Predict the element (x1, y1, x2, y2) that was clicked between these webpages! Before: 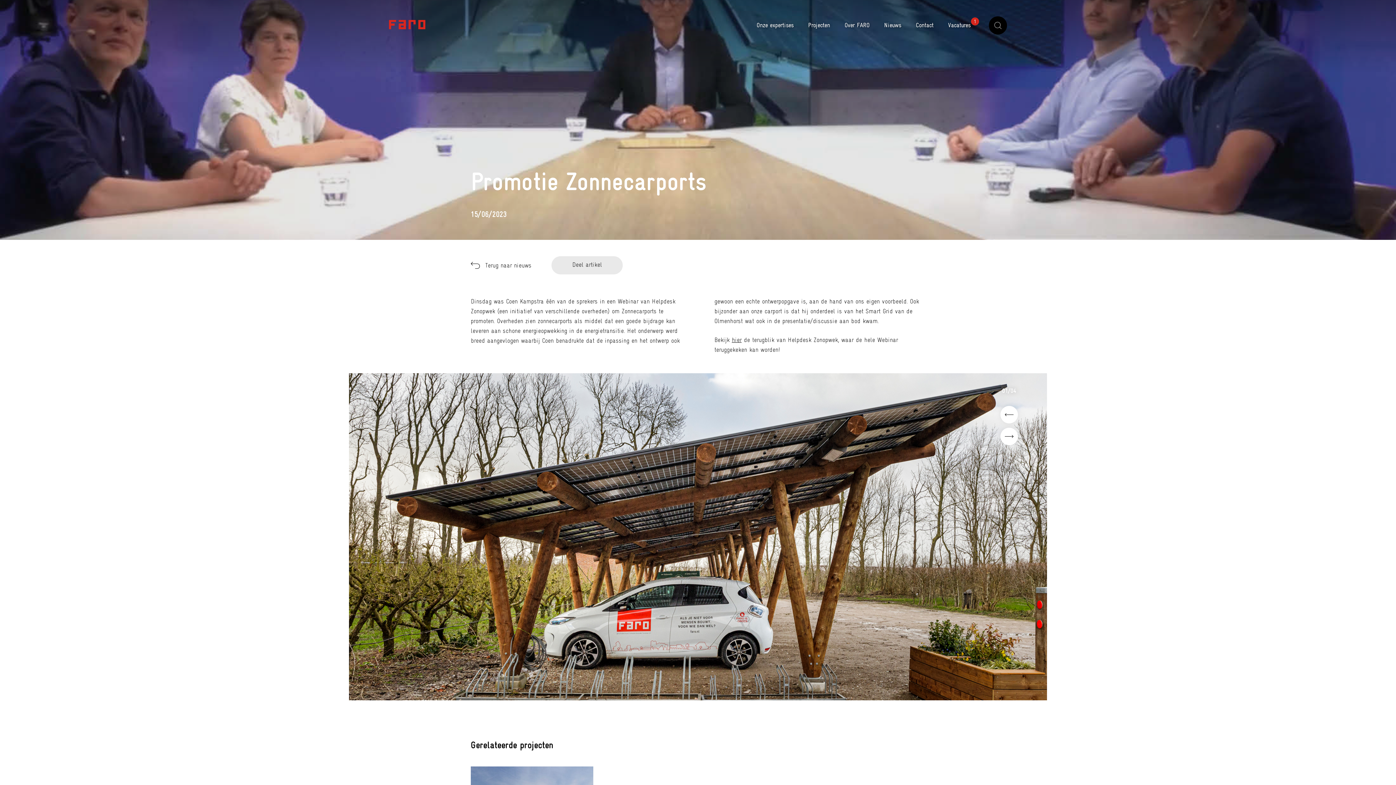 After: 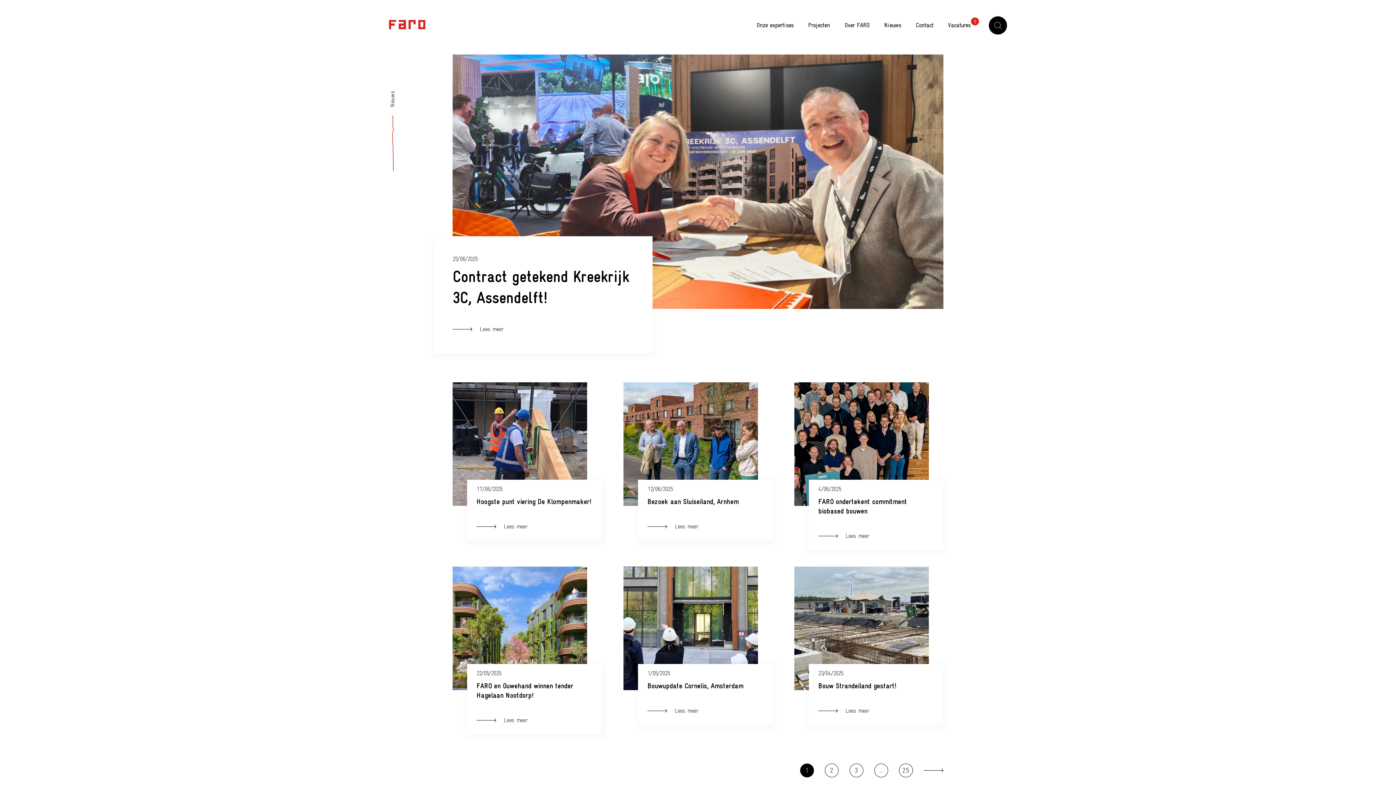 Action: bbox: (470, 261, 531, 269) label: Terug naar nieuws